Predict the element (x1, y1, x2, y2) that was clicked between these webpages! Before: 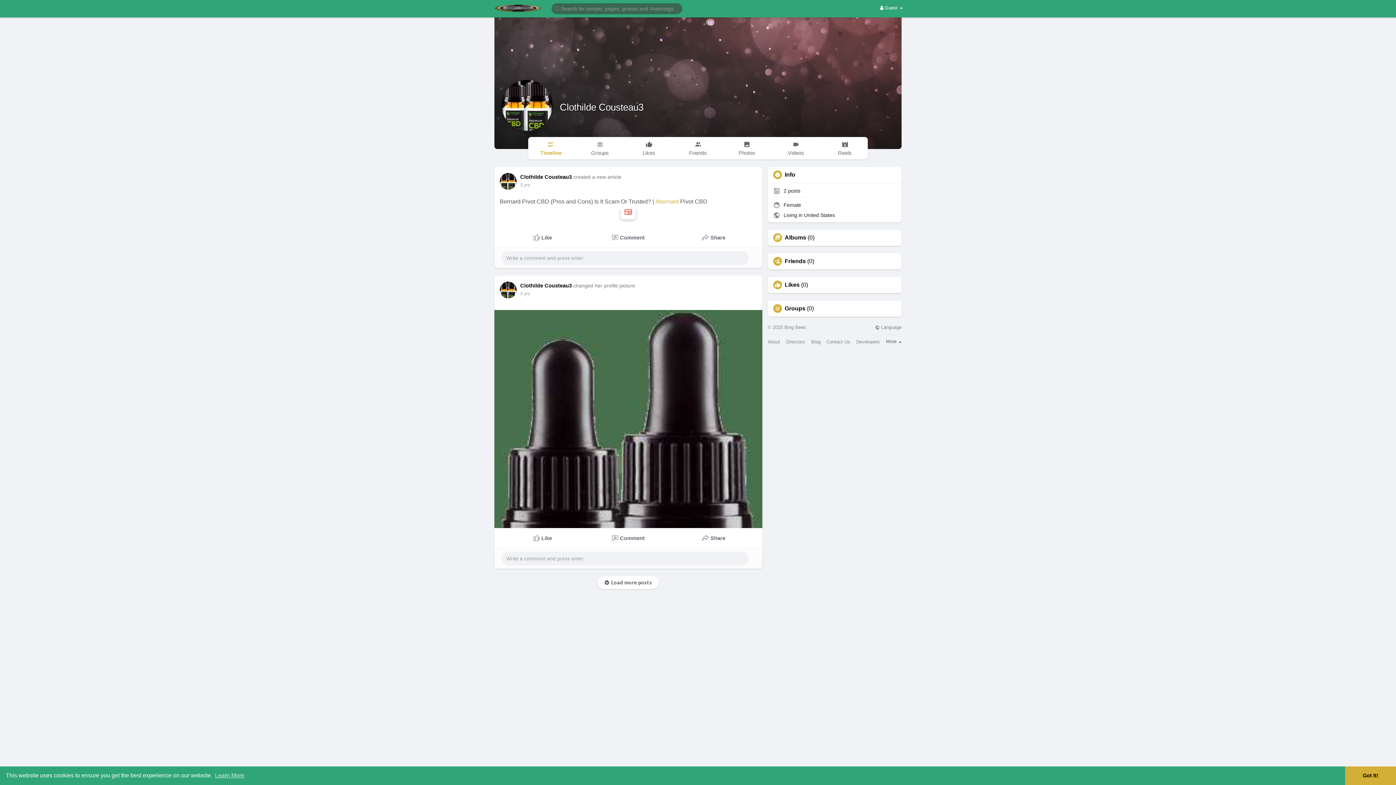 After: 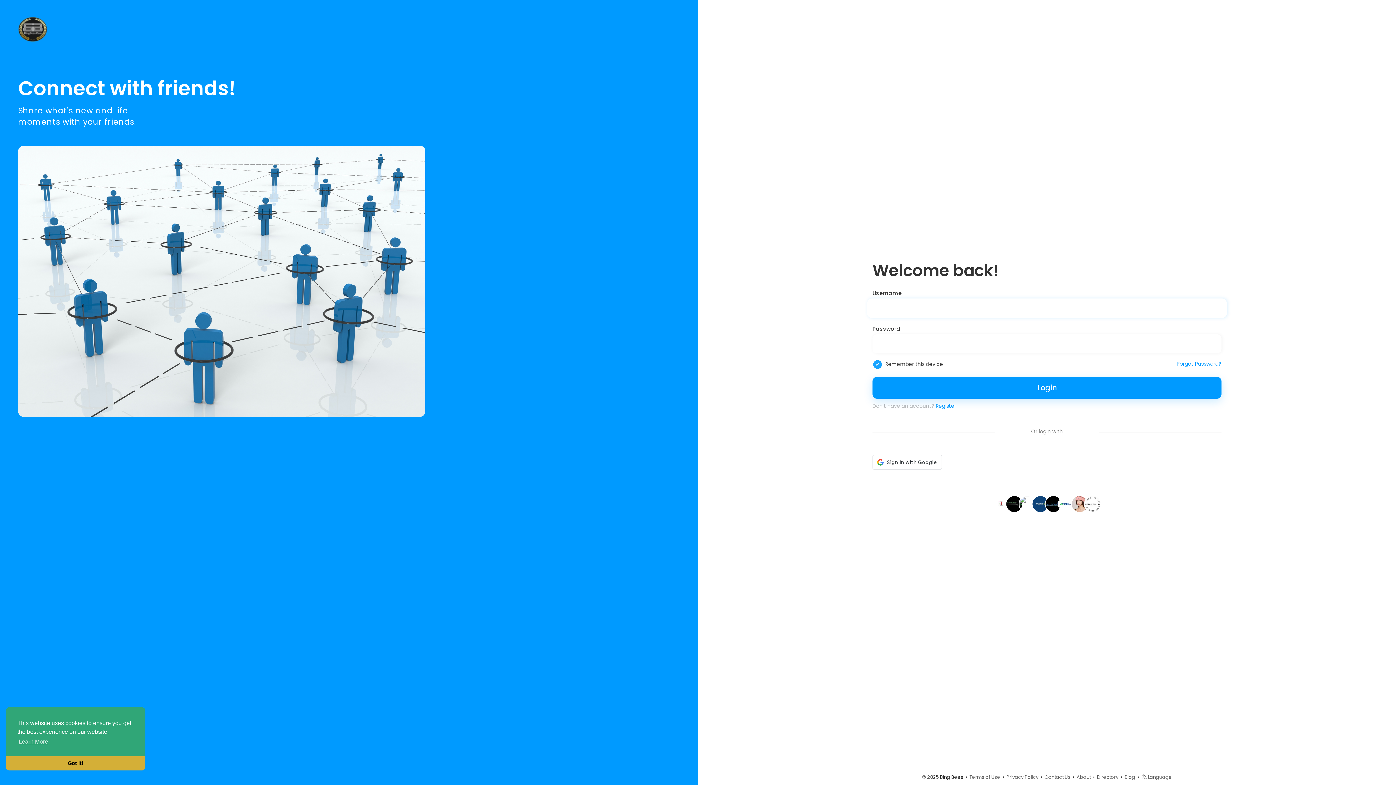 Action: label: #bernard bbox: (655, 198, 678, 204)